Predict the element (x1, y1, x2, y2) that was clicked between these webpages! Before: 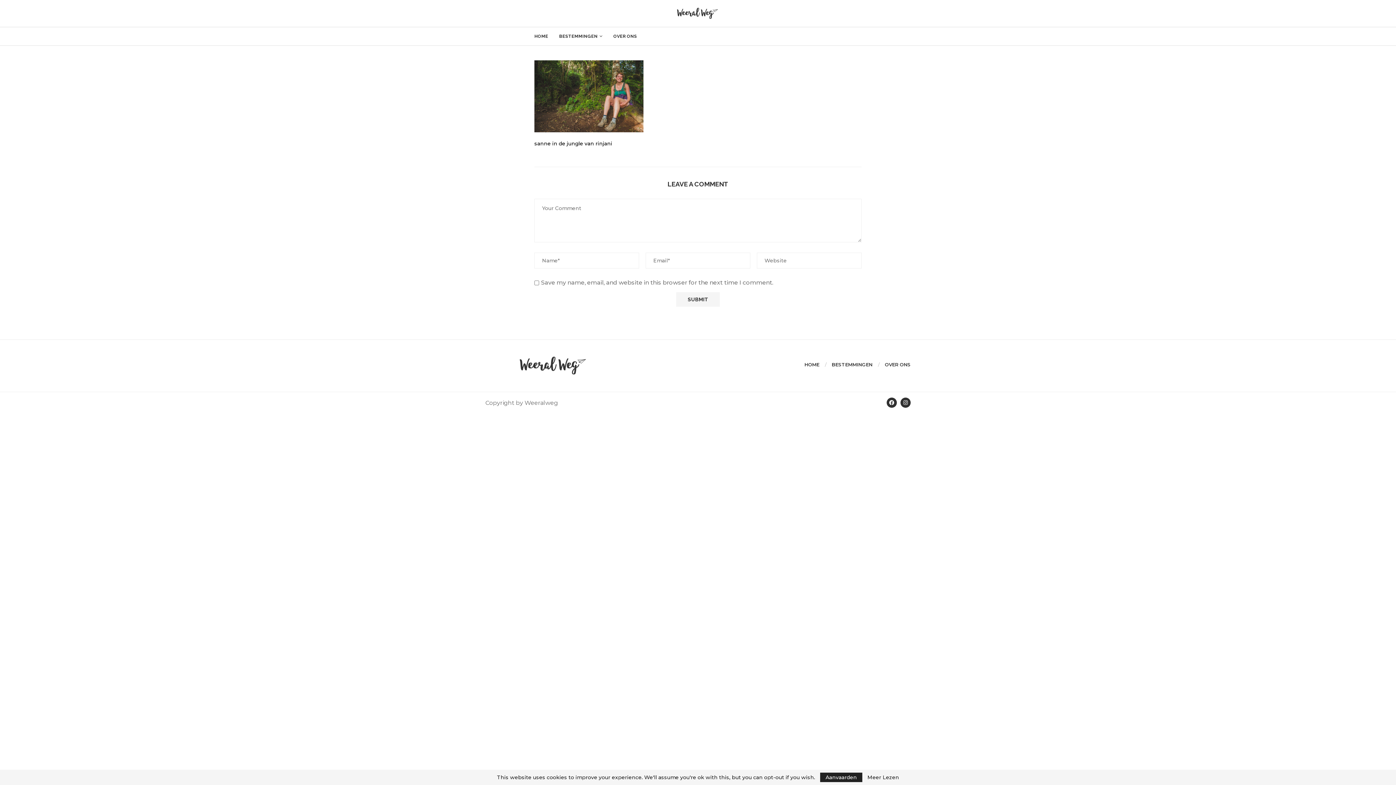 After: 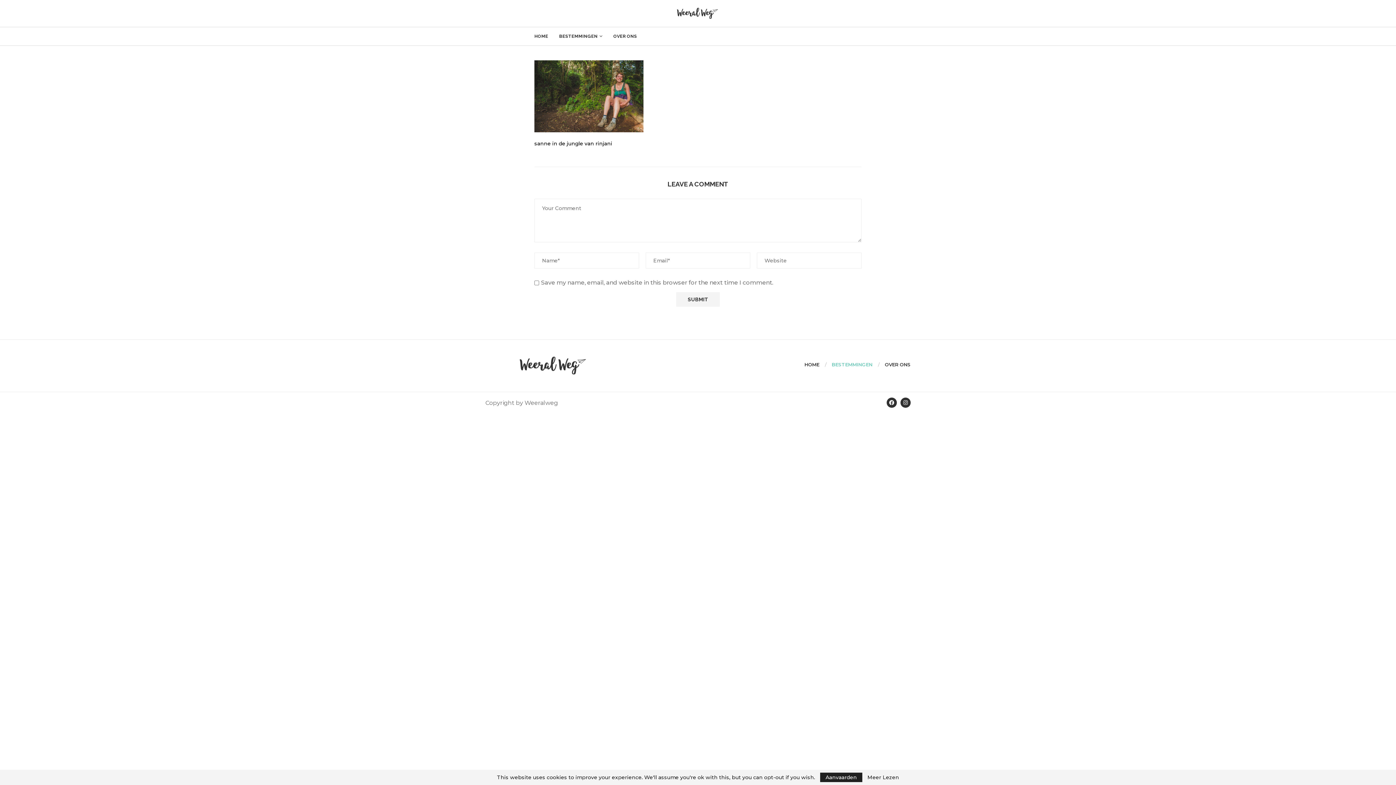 Action: bbox: (831, 361, 872, 368) label: BESTEMMINGEN